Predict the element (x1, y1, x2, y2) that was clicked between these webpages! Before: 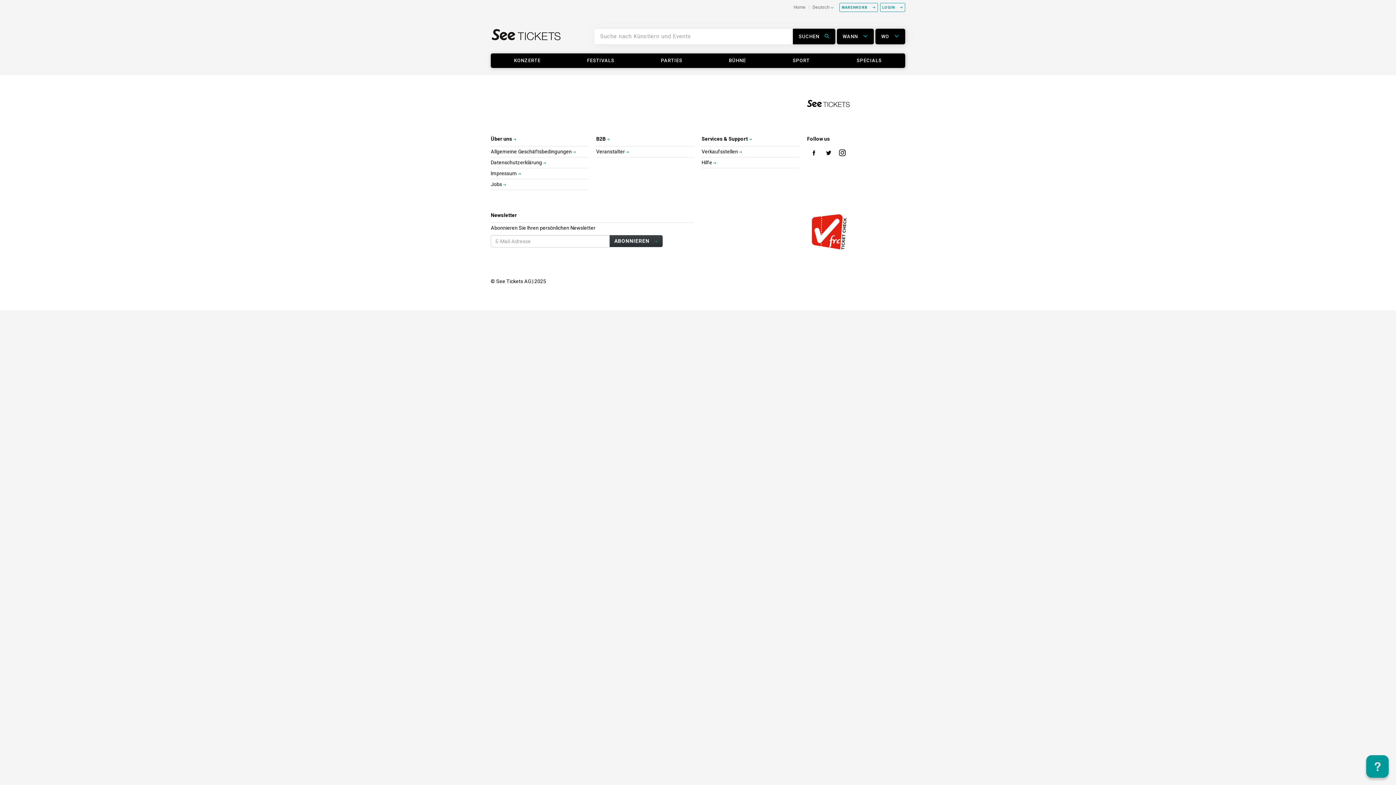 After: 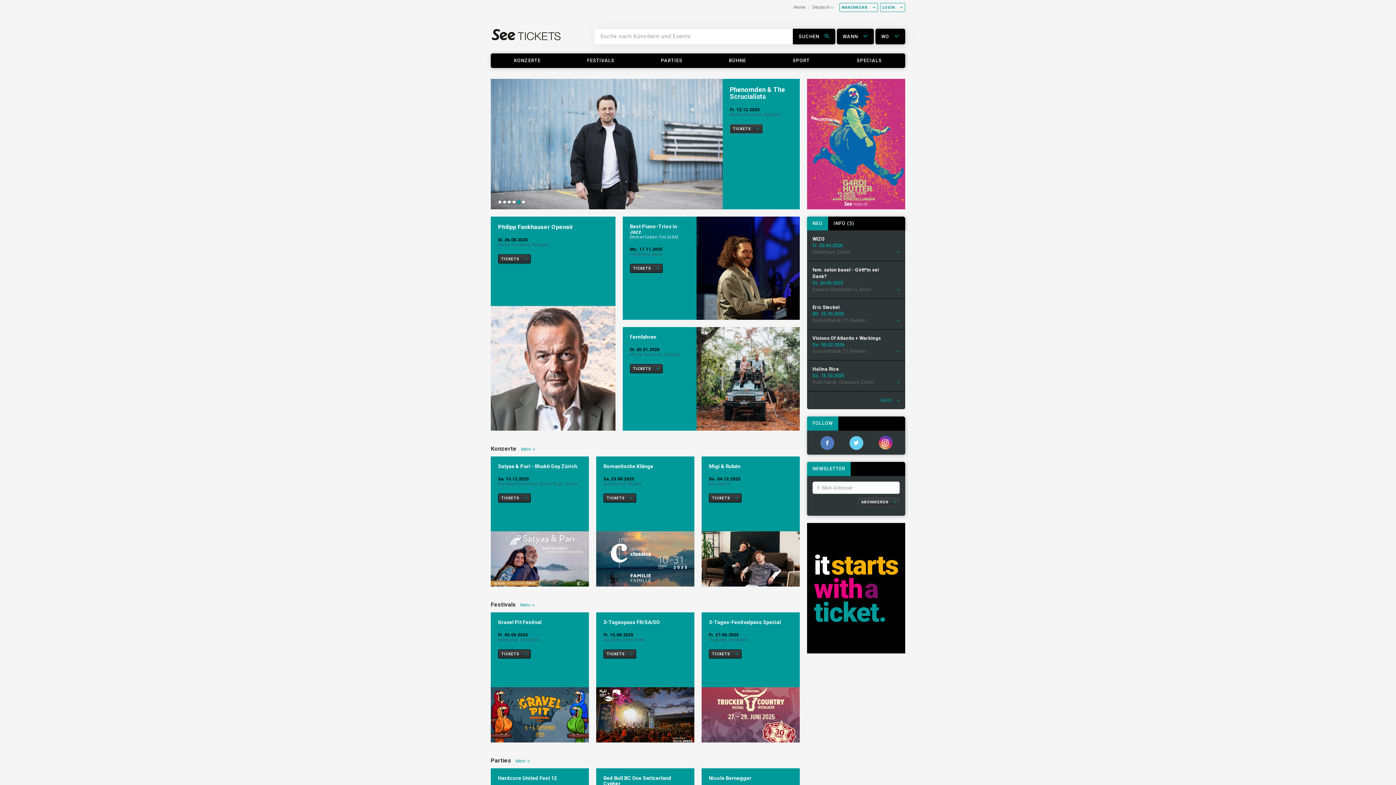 Action: label: Home bbox: (793, 4, 809, 9)